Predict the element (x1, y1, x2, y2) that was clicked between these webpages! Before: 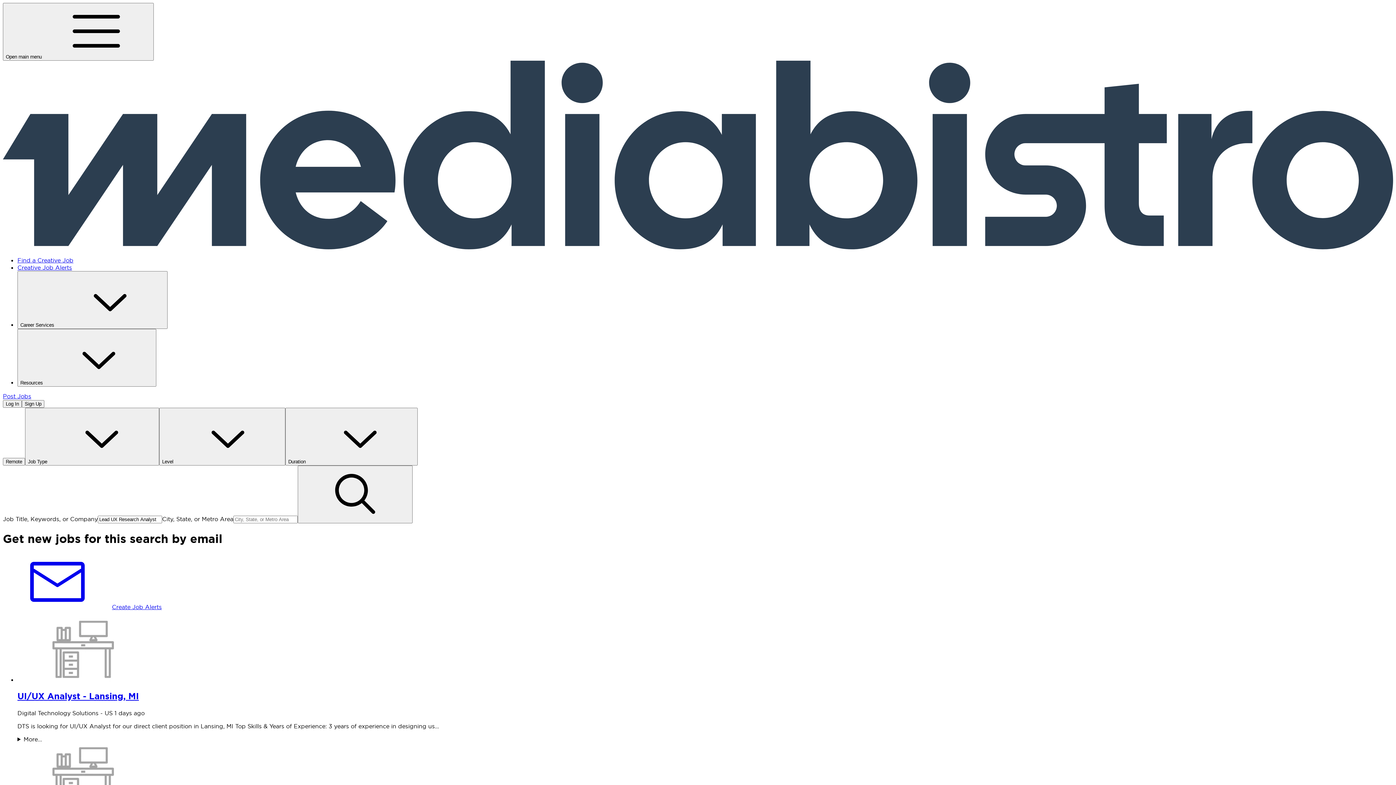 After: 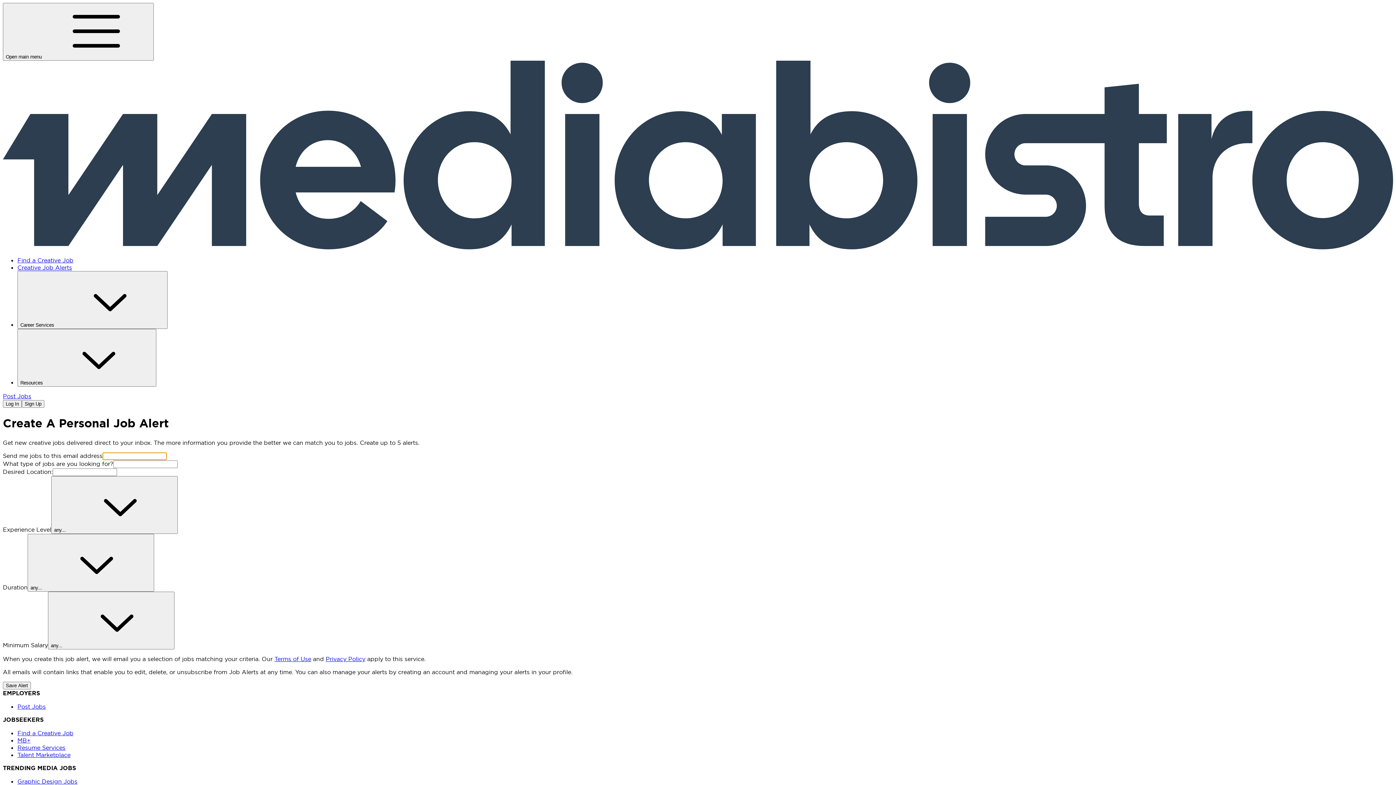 Action: bbox: (17, 264, 72, 271) label: Creative Job Alerts